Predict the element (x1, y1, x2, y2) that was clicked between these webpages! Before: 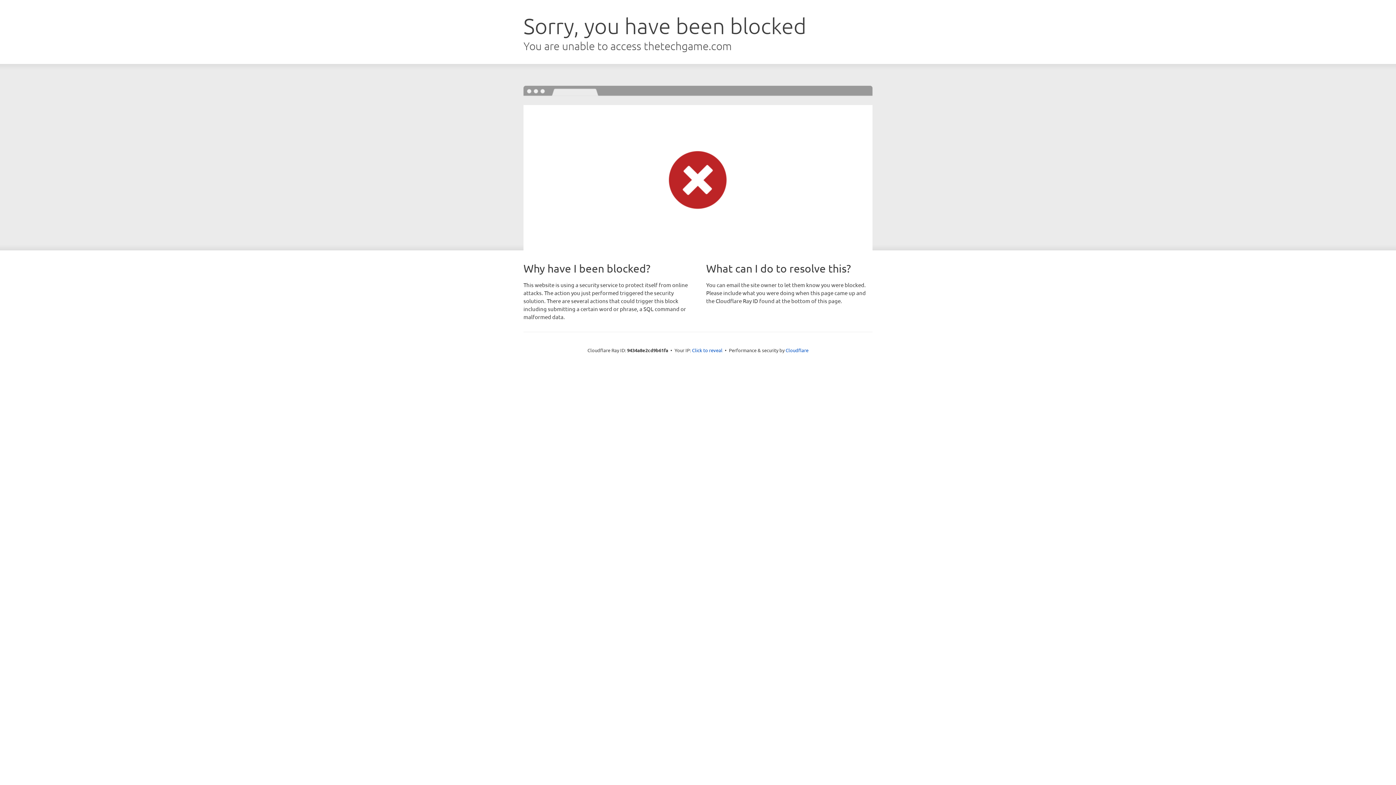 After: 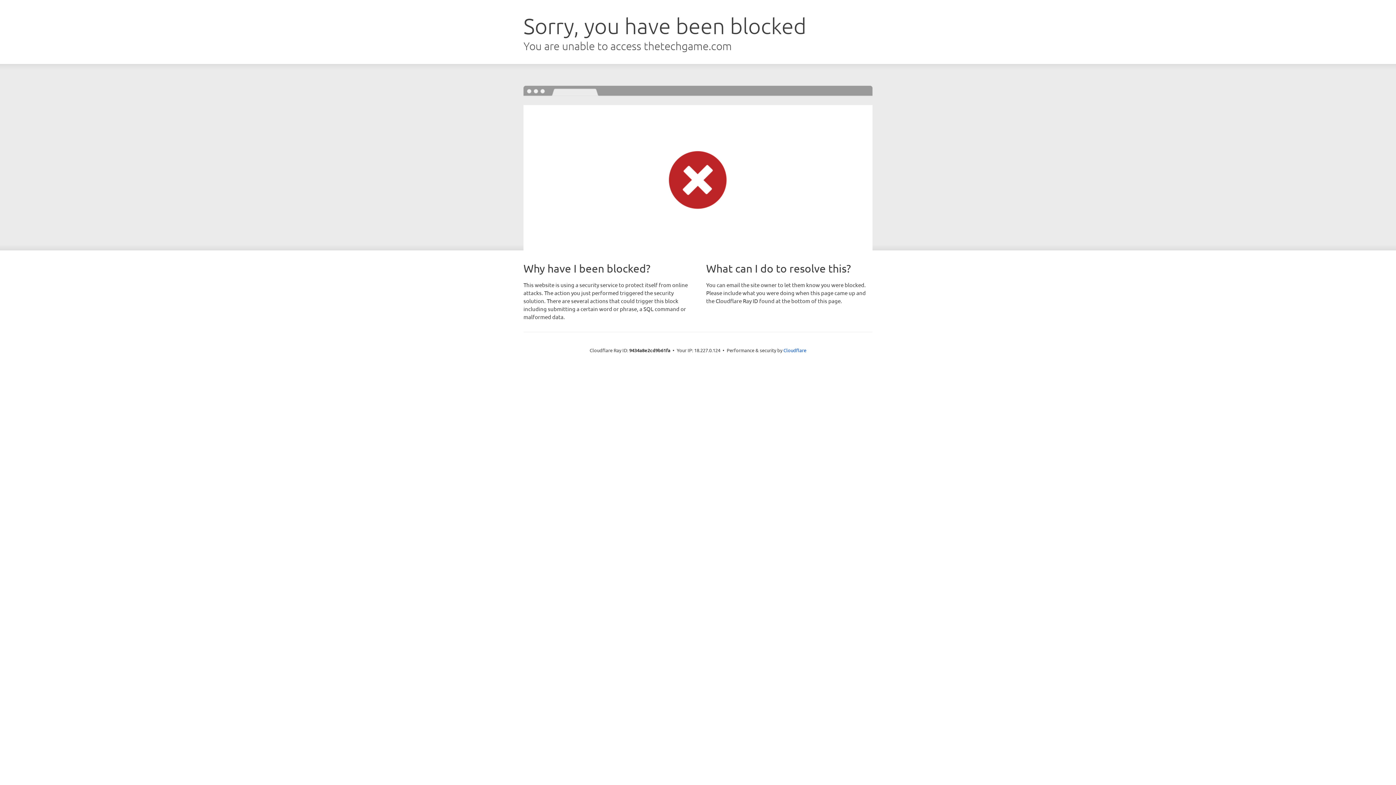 Action: label: Click to reveal bbox: (692, 346, 722, 353)